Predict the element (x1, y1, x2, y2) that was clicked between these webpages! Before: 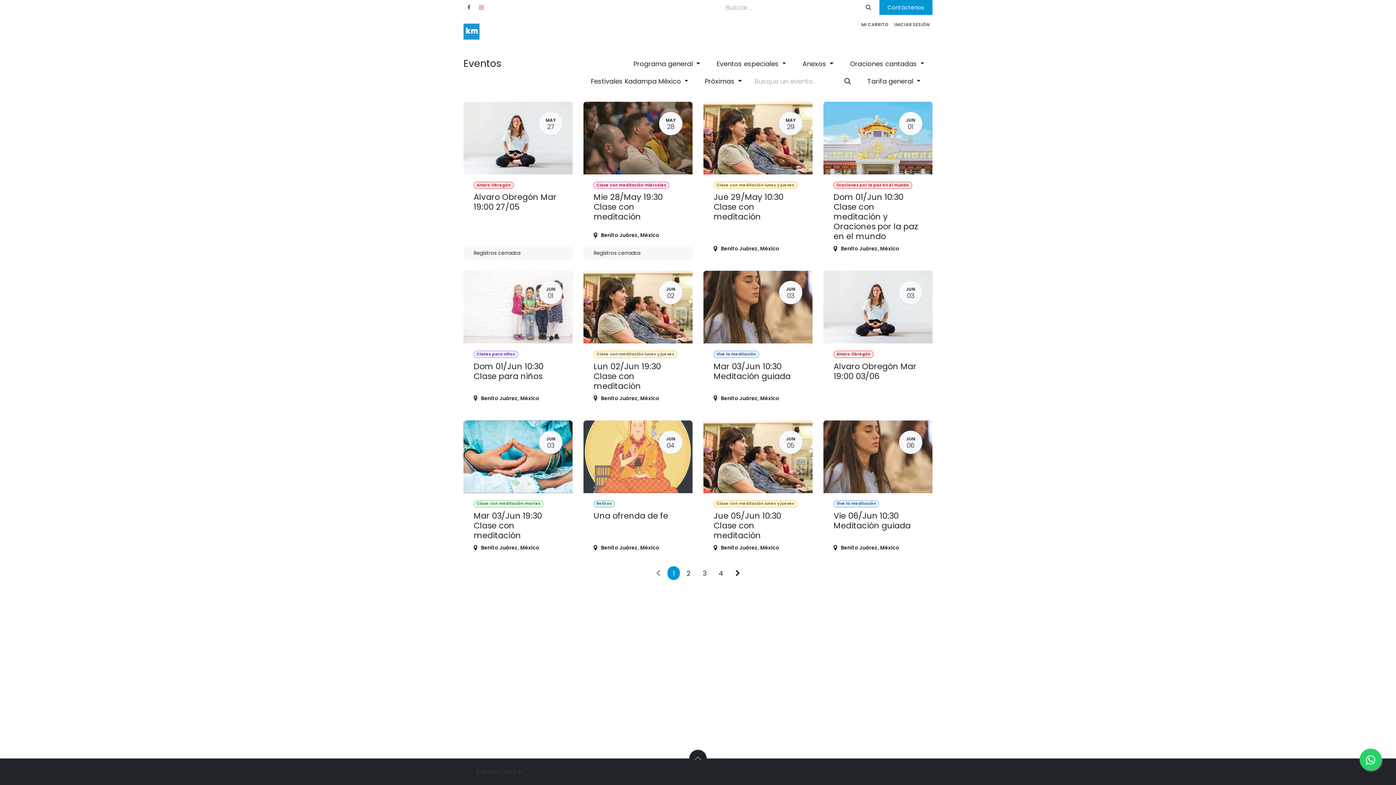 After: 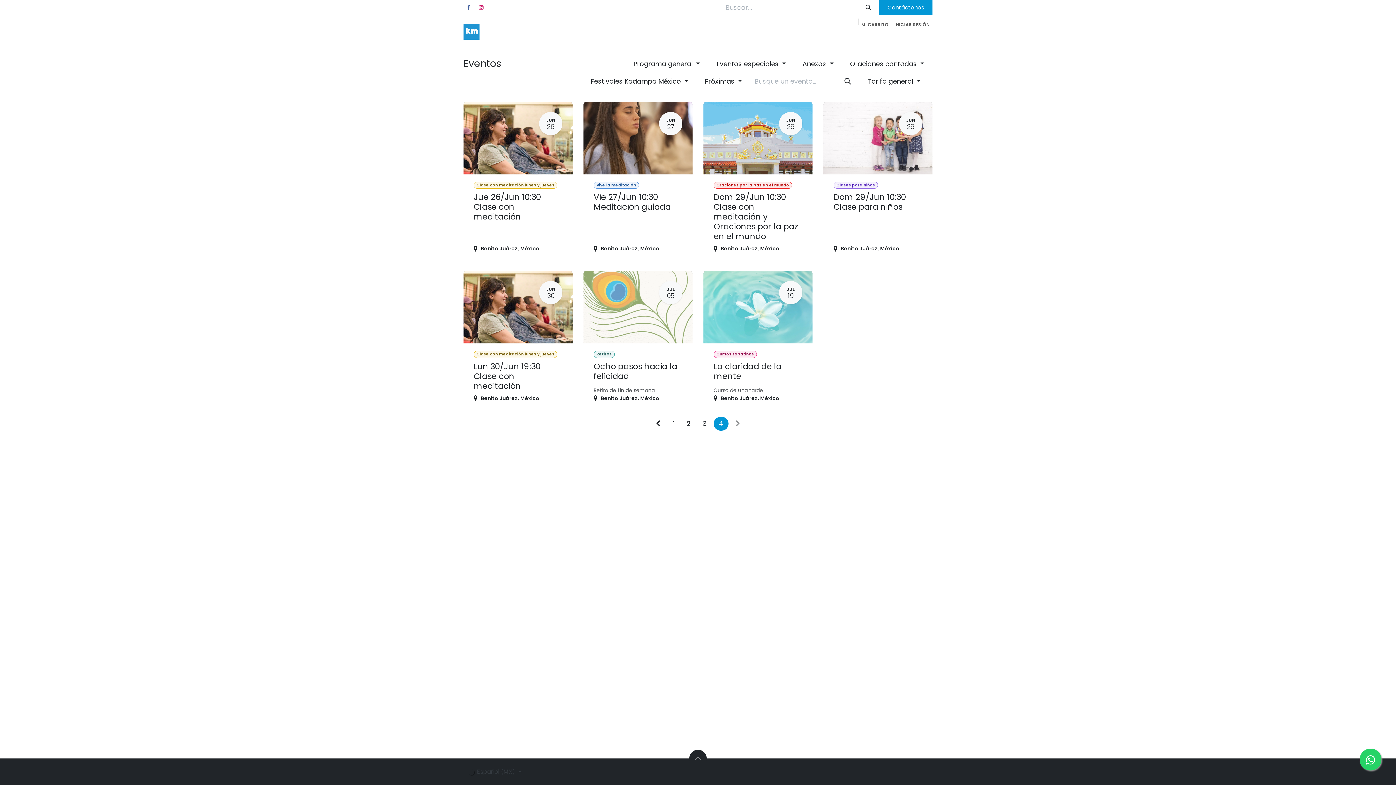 Action: label: 4 bbox: (713, 566, 728, 580)